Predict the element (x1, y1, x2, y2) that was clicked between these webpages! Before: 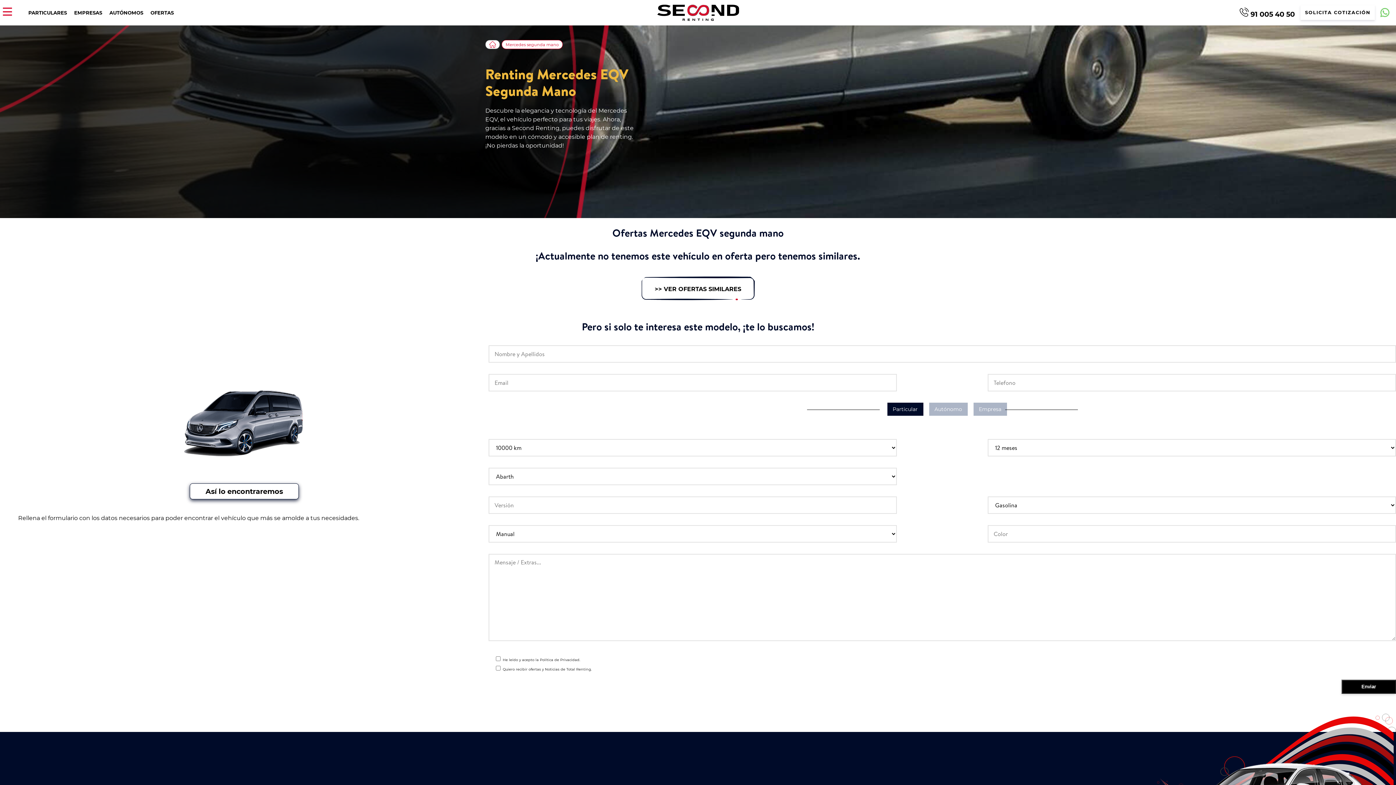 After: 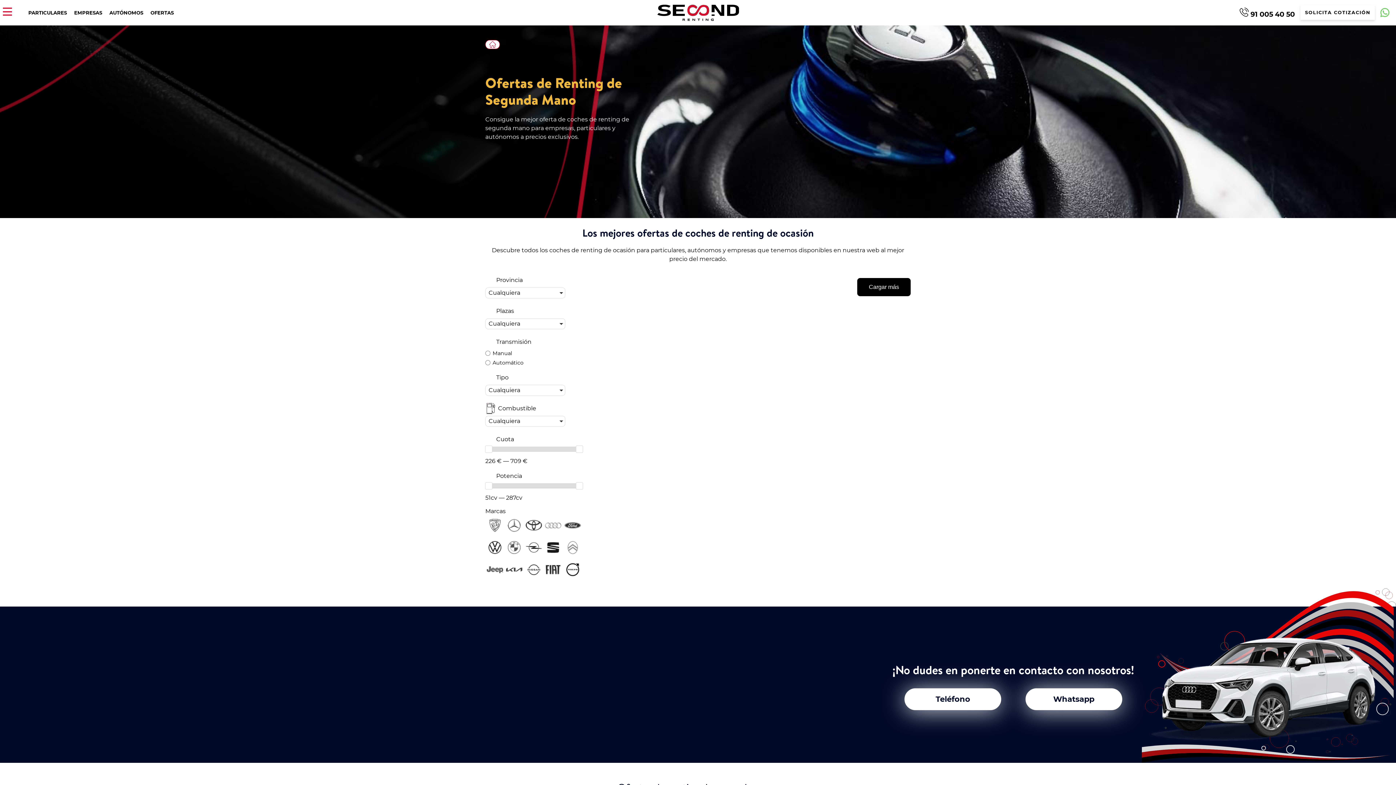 Action: label: OFERTAS bbox: (150, 9, 173, 15)